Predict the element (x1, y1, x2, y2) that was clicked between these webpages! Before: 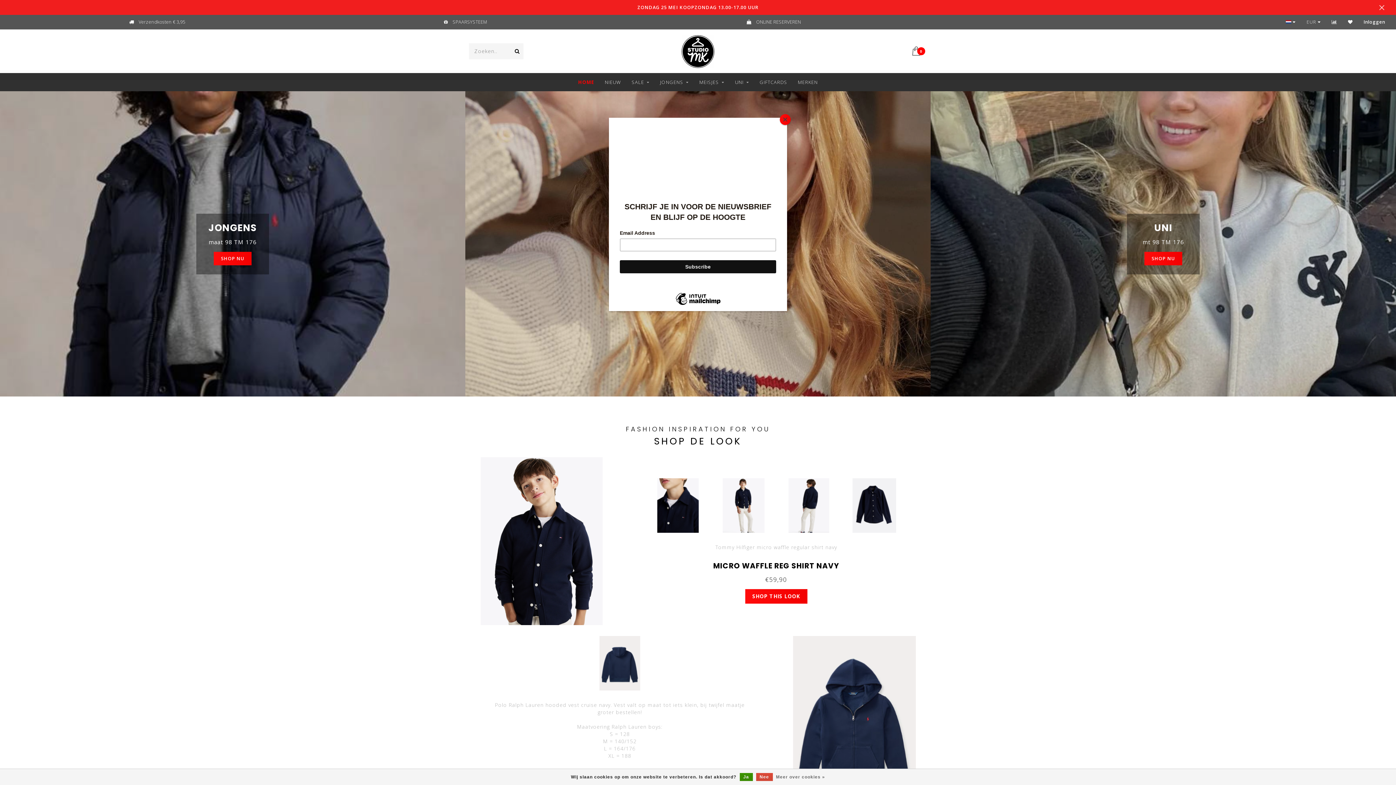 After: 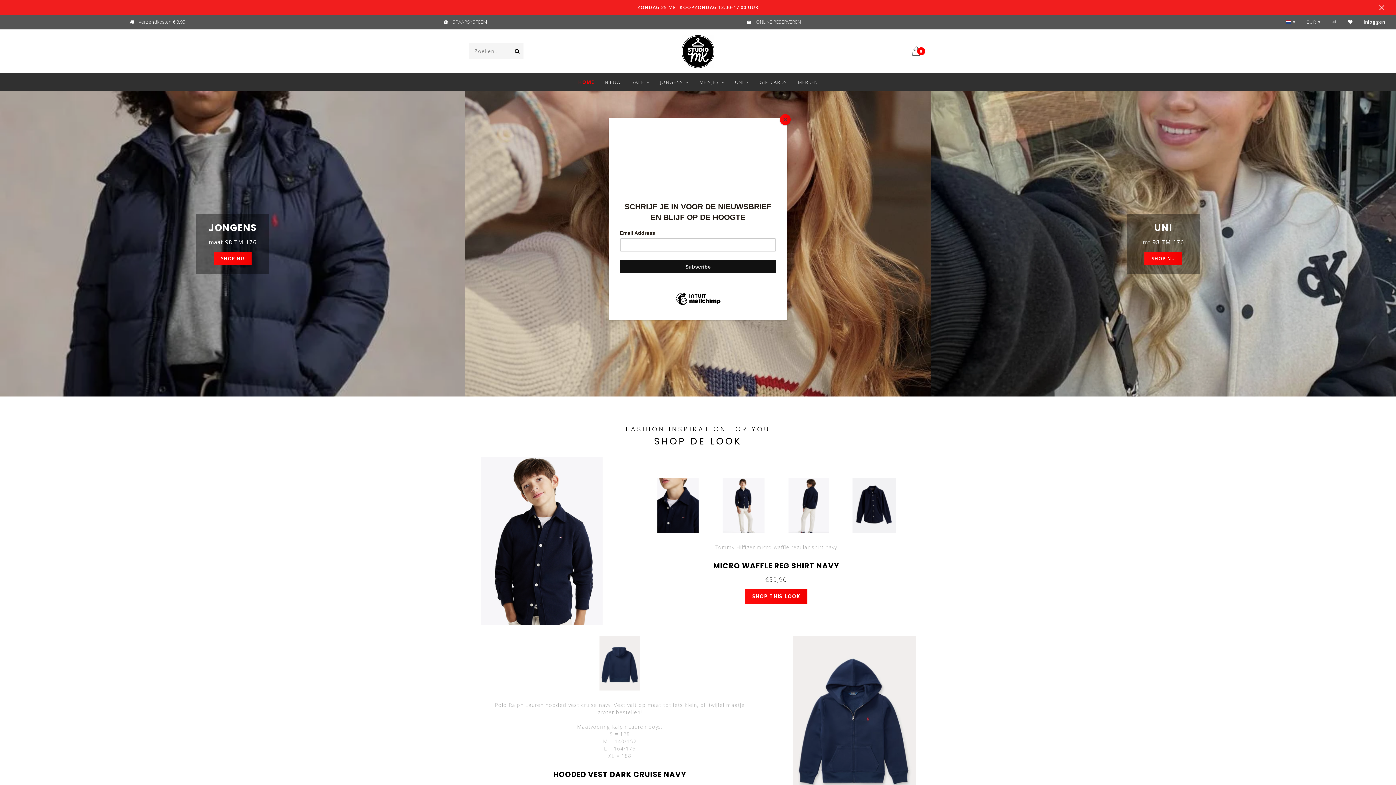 Action: label: Nee bbox: (756, 773, 772, 781)